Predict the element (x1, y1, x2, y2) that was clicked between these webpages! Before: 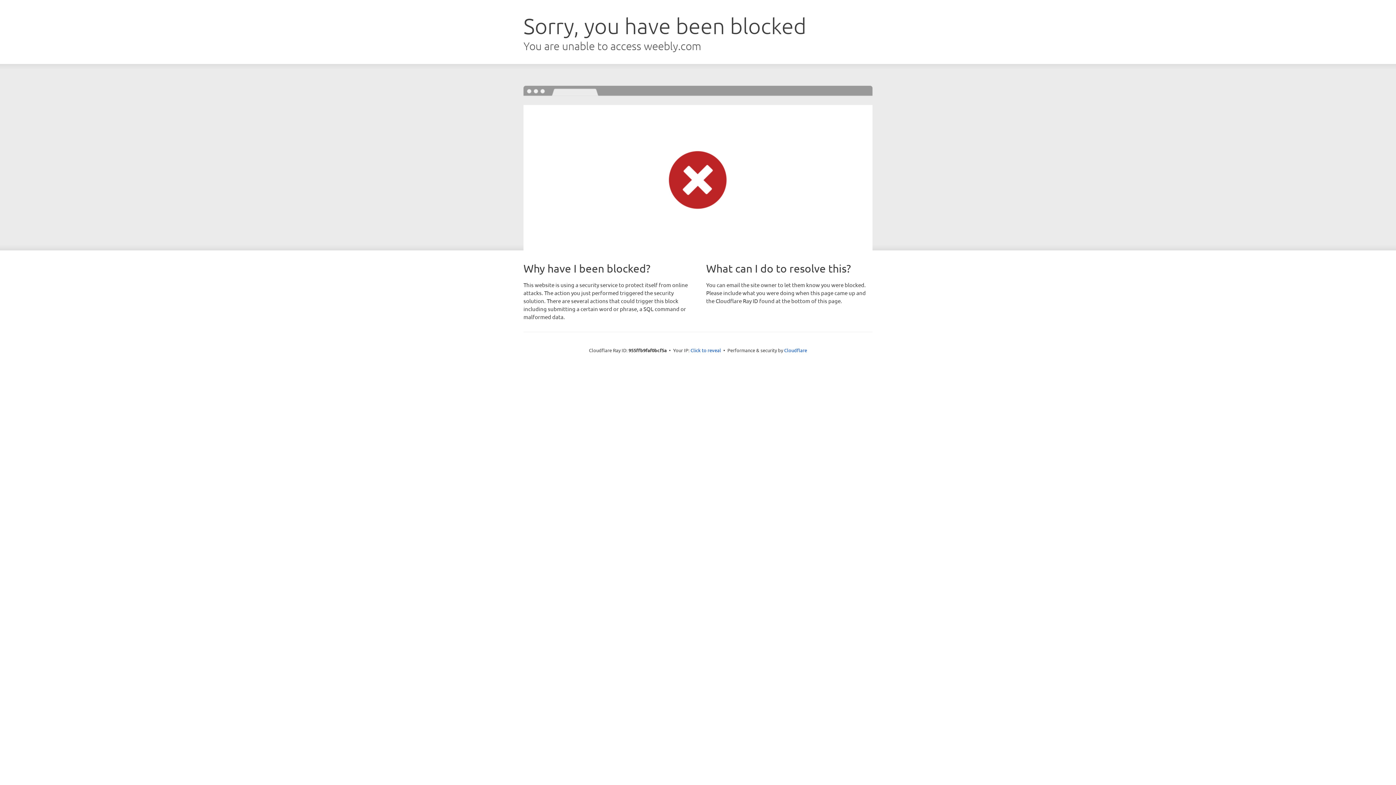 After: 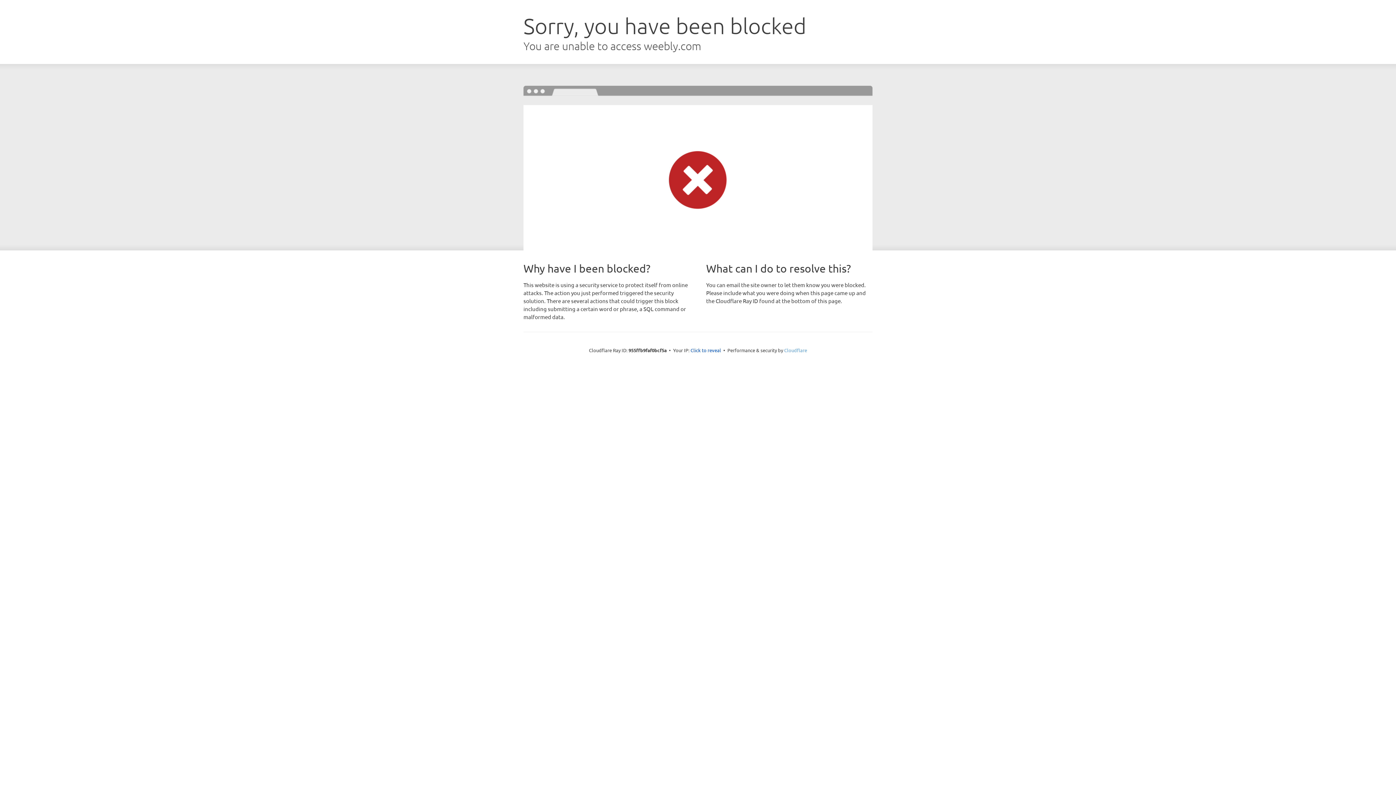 Action: bbox: (784, 347, 807, 353) label: Cloudflare